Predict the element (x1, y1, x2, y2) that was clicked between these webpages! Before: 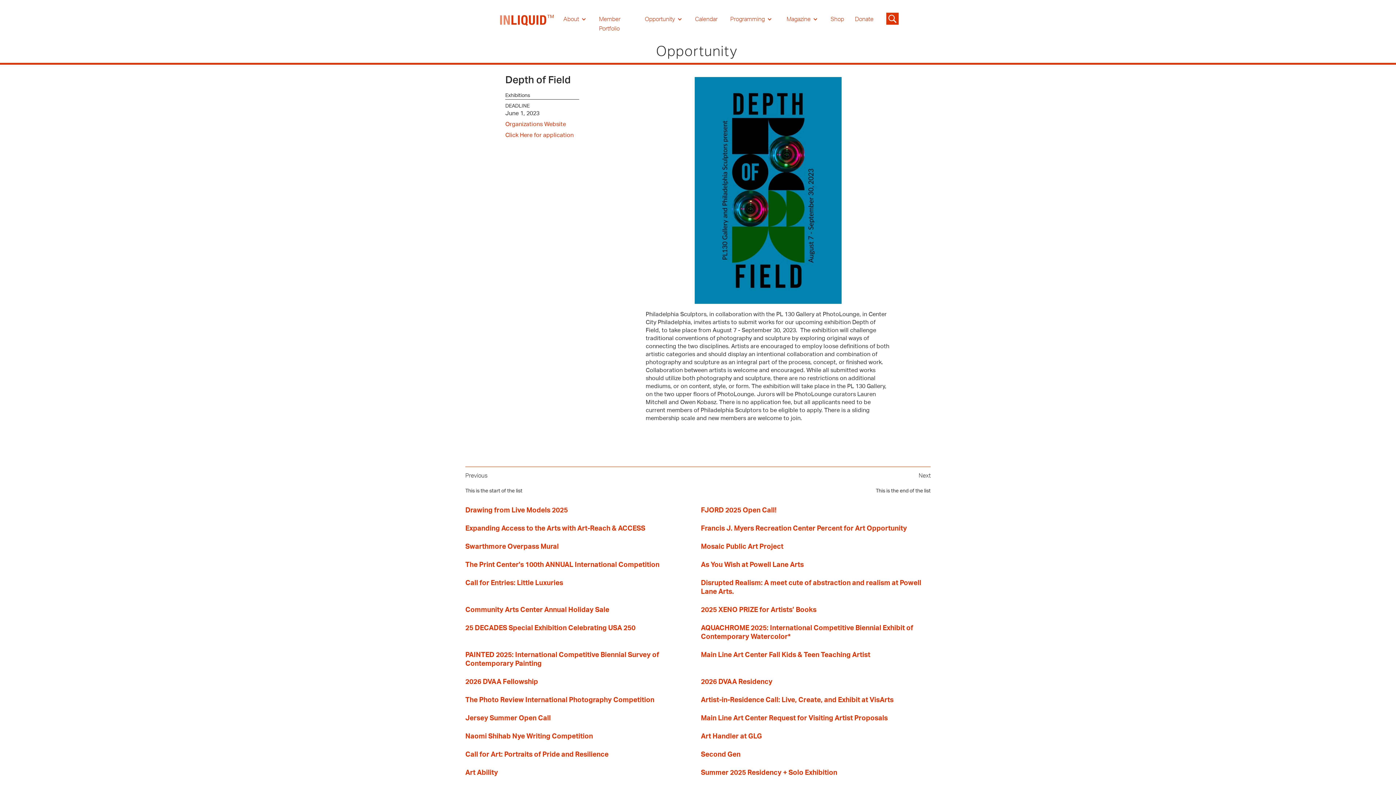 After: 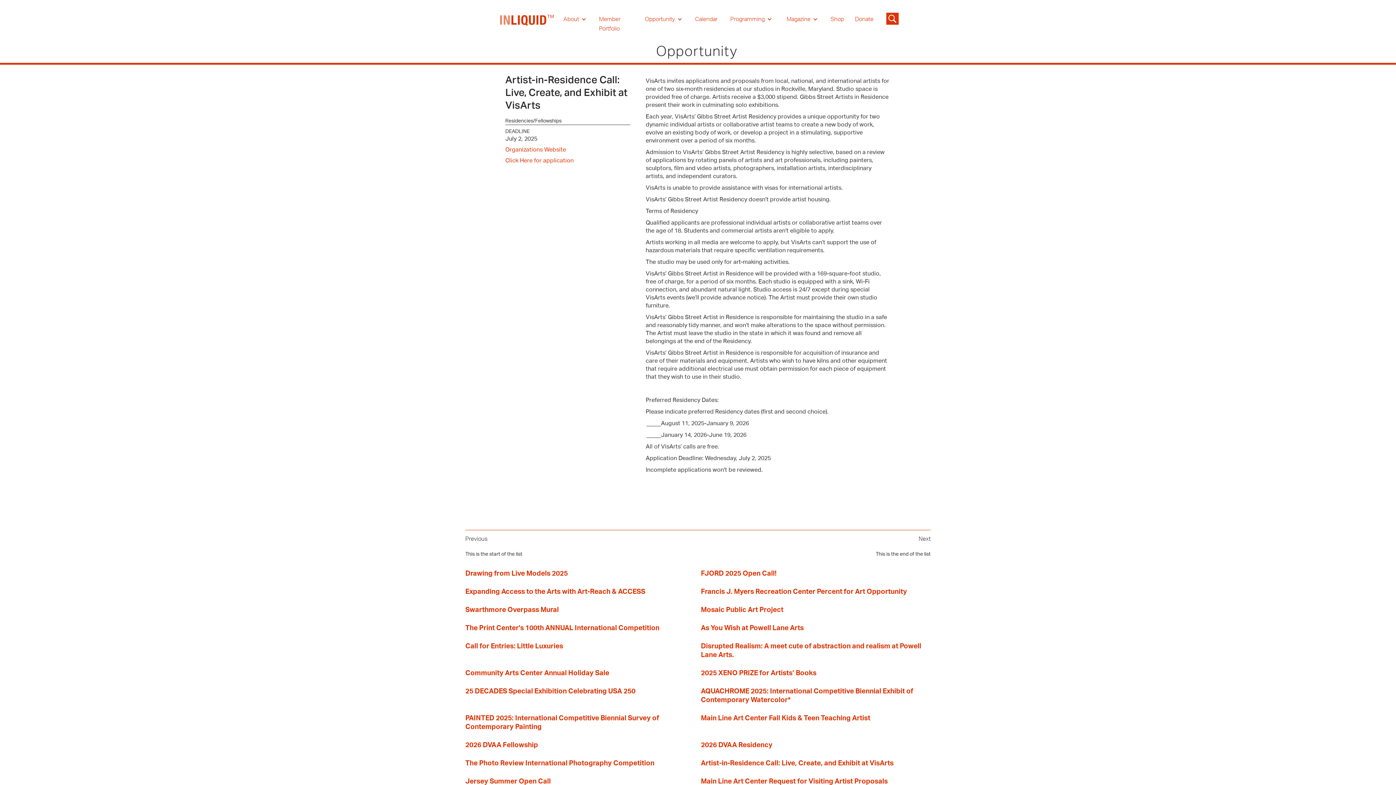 Action: bbox: (701, 696, 893, 708) label: Artist-in-Residence Call: Live, Create, and Exhibit at VisArts